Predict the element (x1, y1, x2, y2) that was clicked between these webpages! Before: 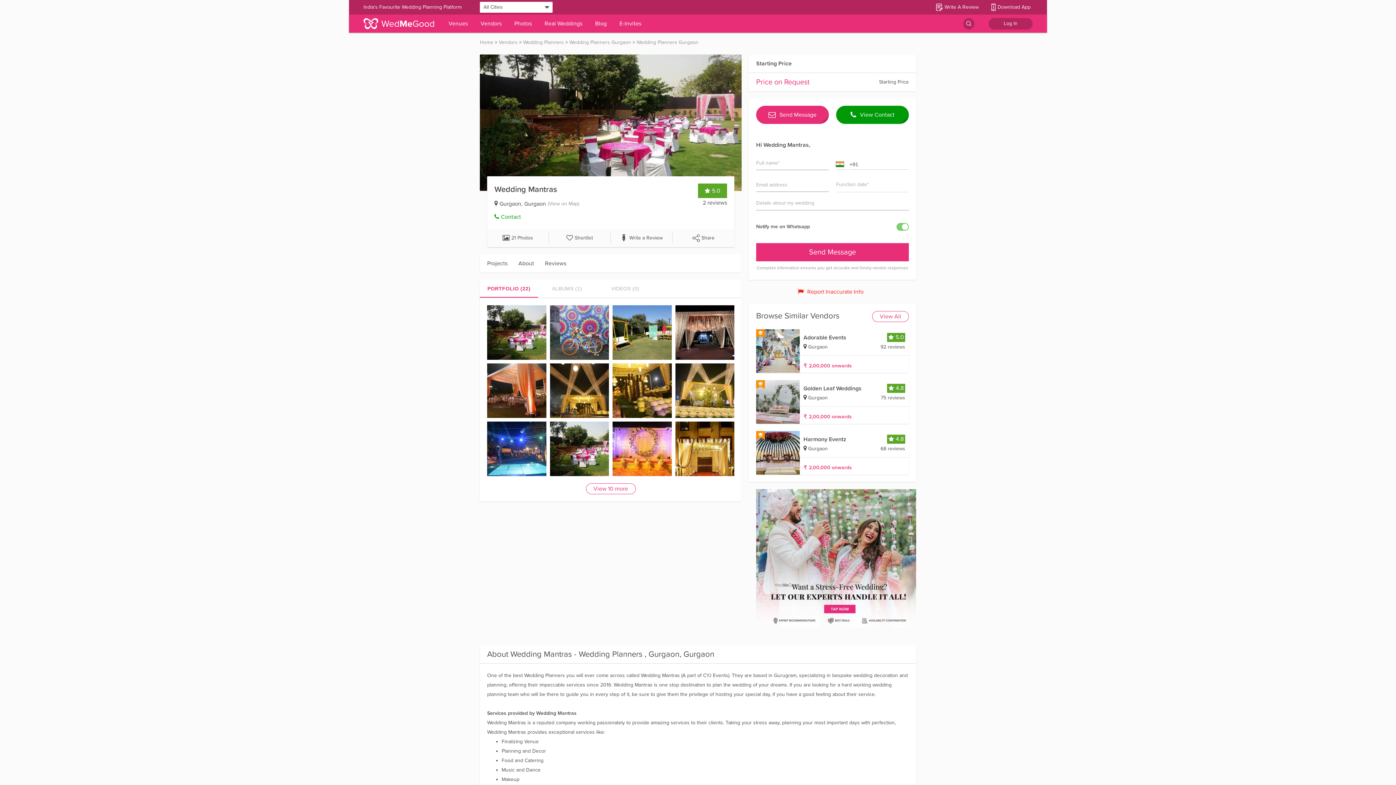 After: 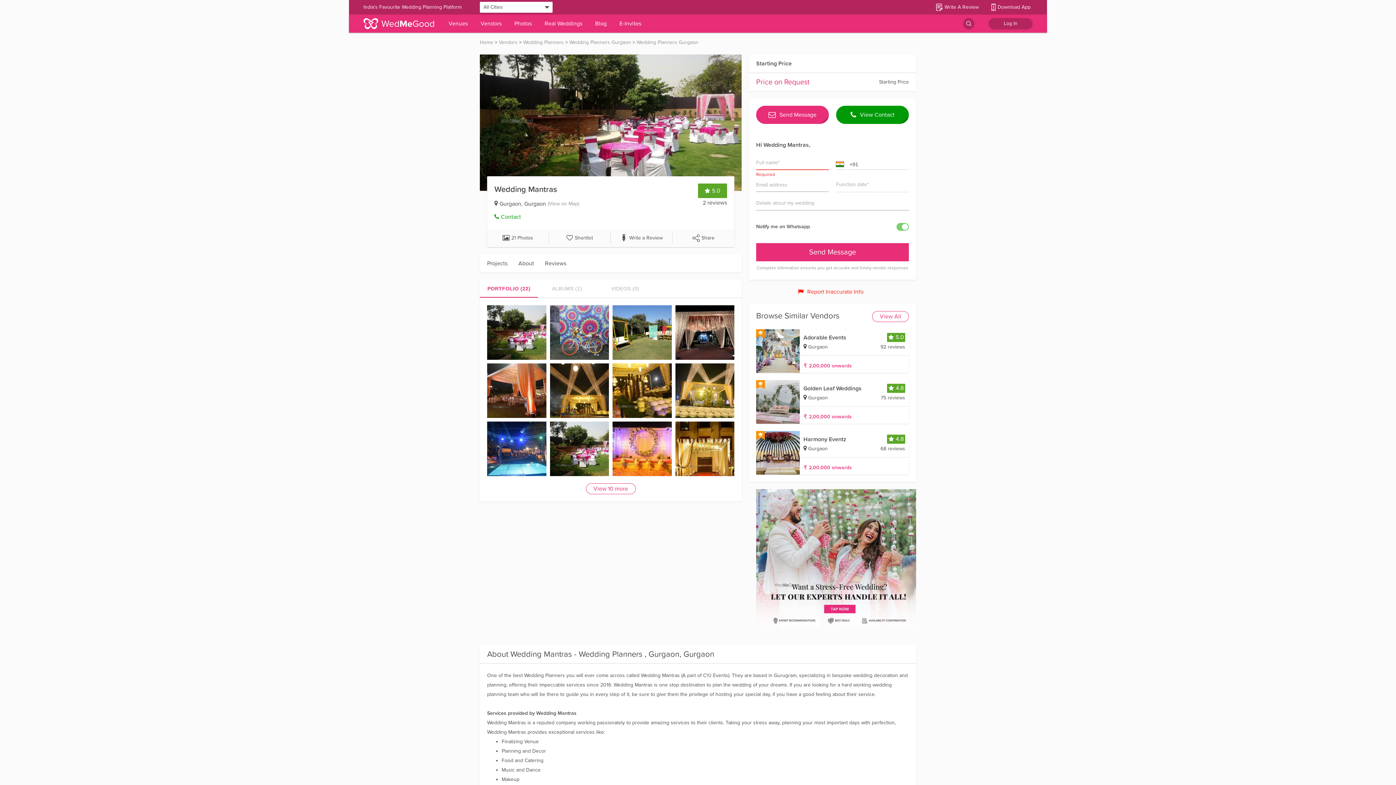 Action: bbox: (756, 380, 800, 423)